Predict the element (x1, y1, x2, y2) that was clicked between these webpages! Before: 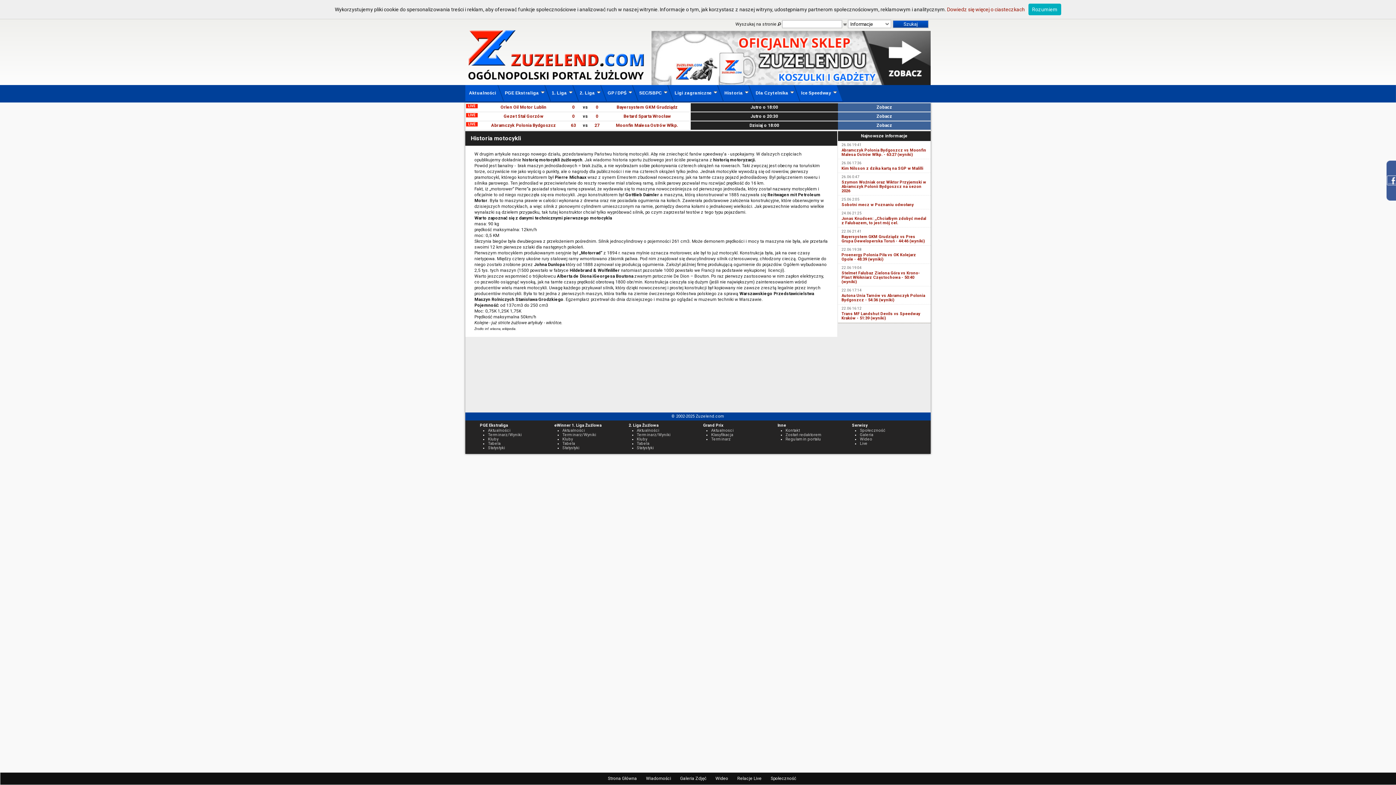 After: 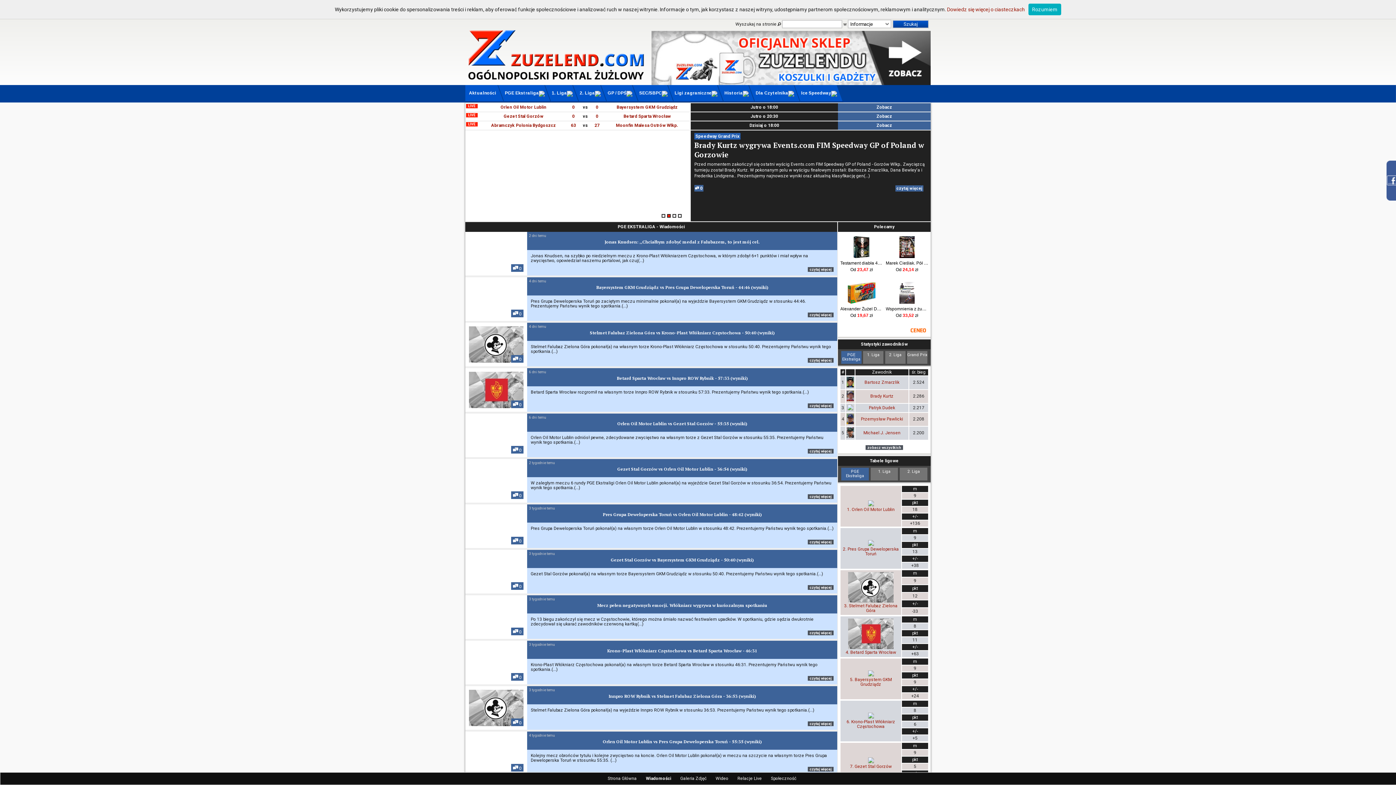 Action: label: Aktualności bbox: (488, 428, 510, 433)